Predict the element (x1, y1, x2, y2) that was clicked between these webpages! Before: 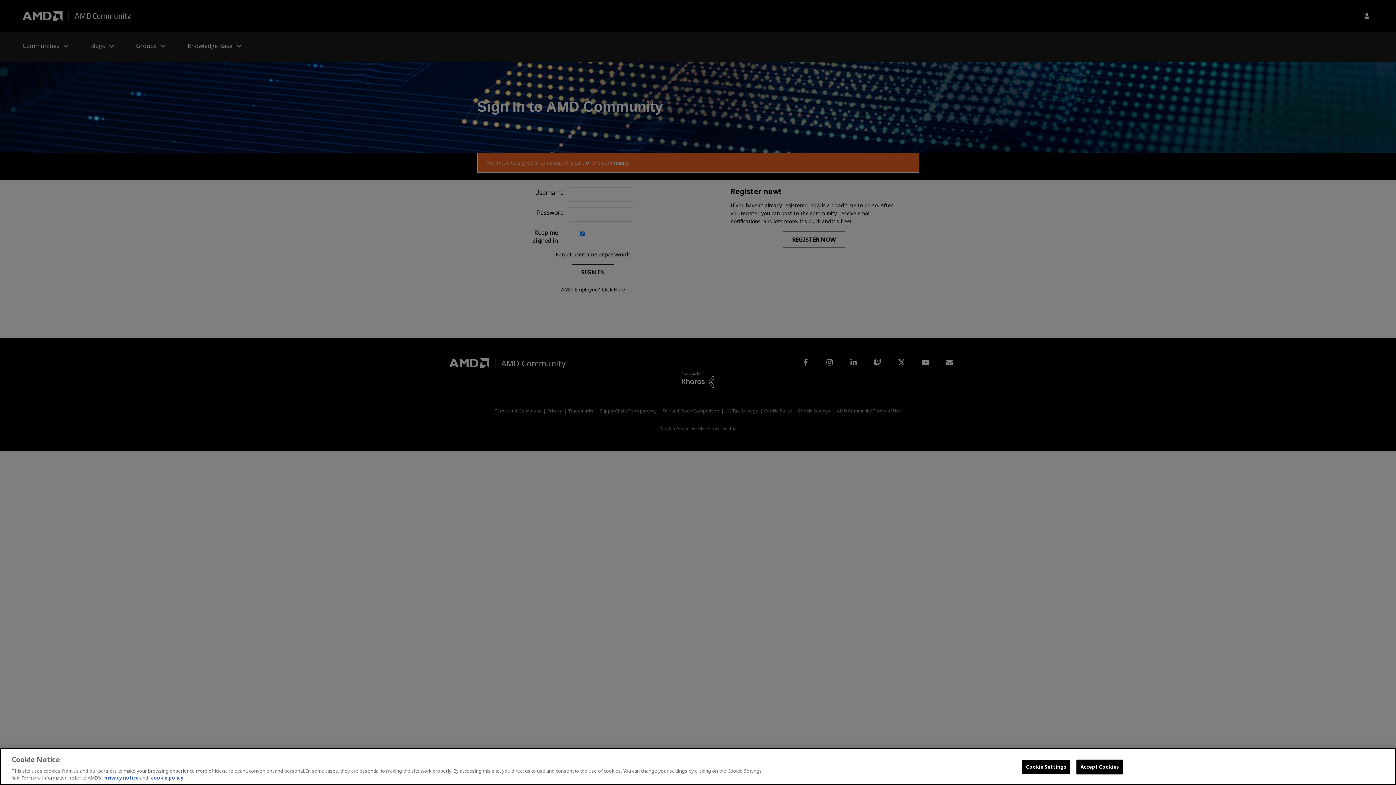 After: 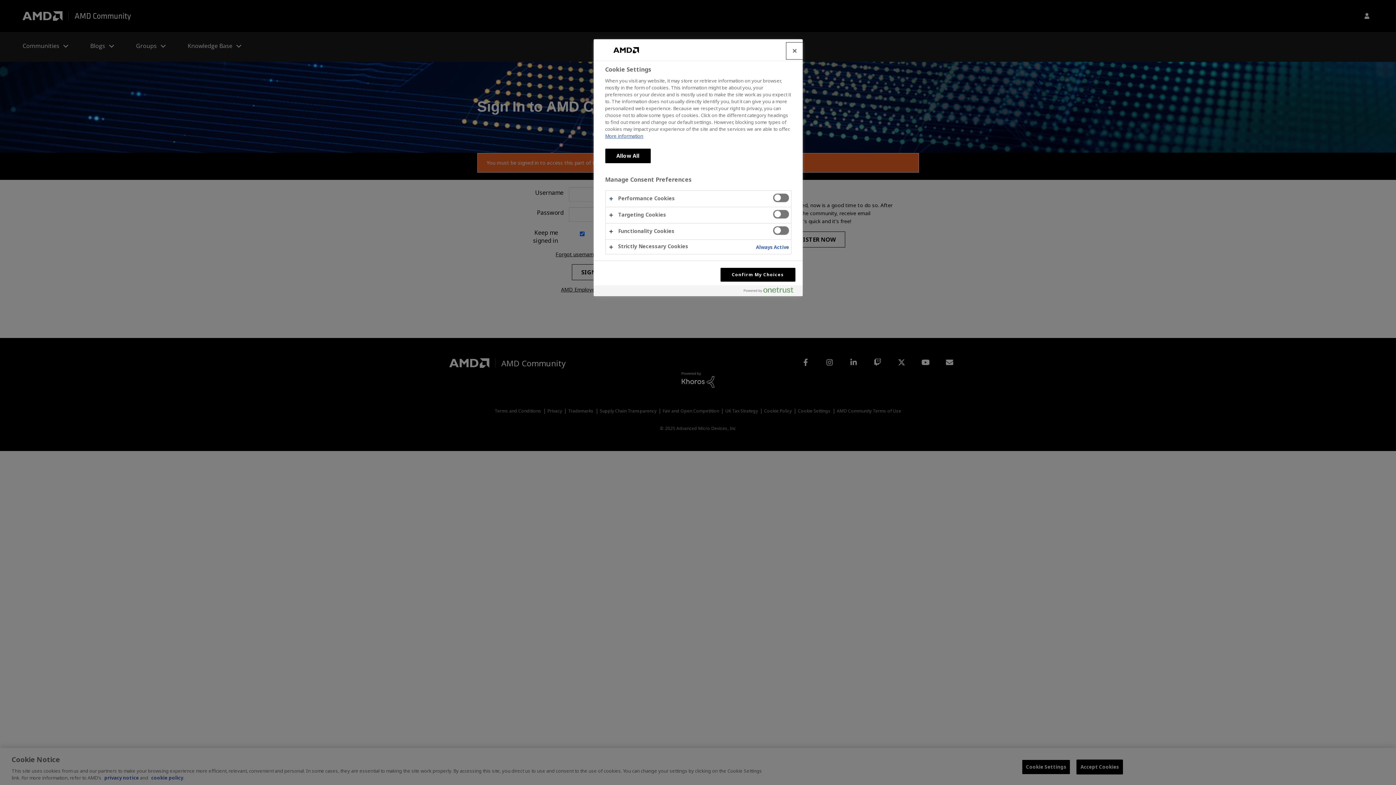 Action: bbox: (1022, 760, 1070, 774) label: Cookie Settings